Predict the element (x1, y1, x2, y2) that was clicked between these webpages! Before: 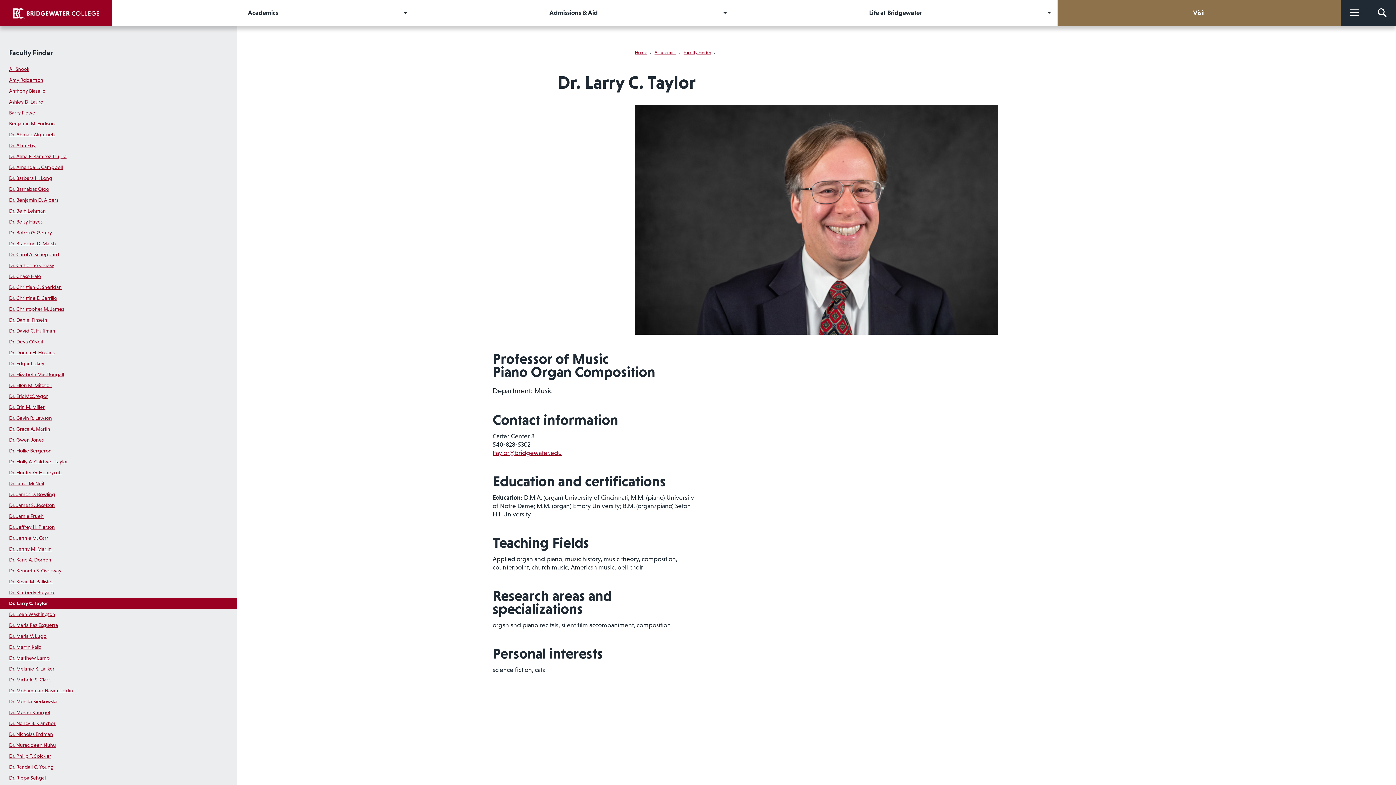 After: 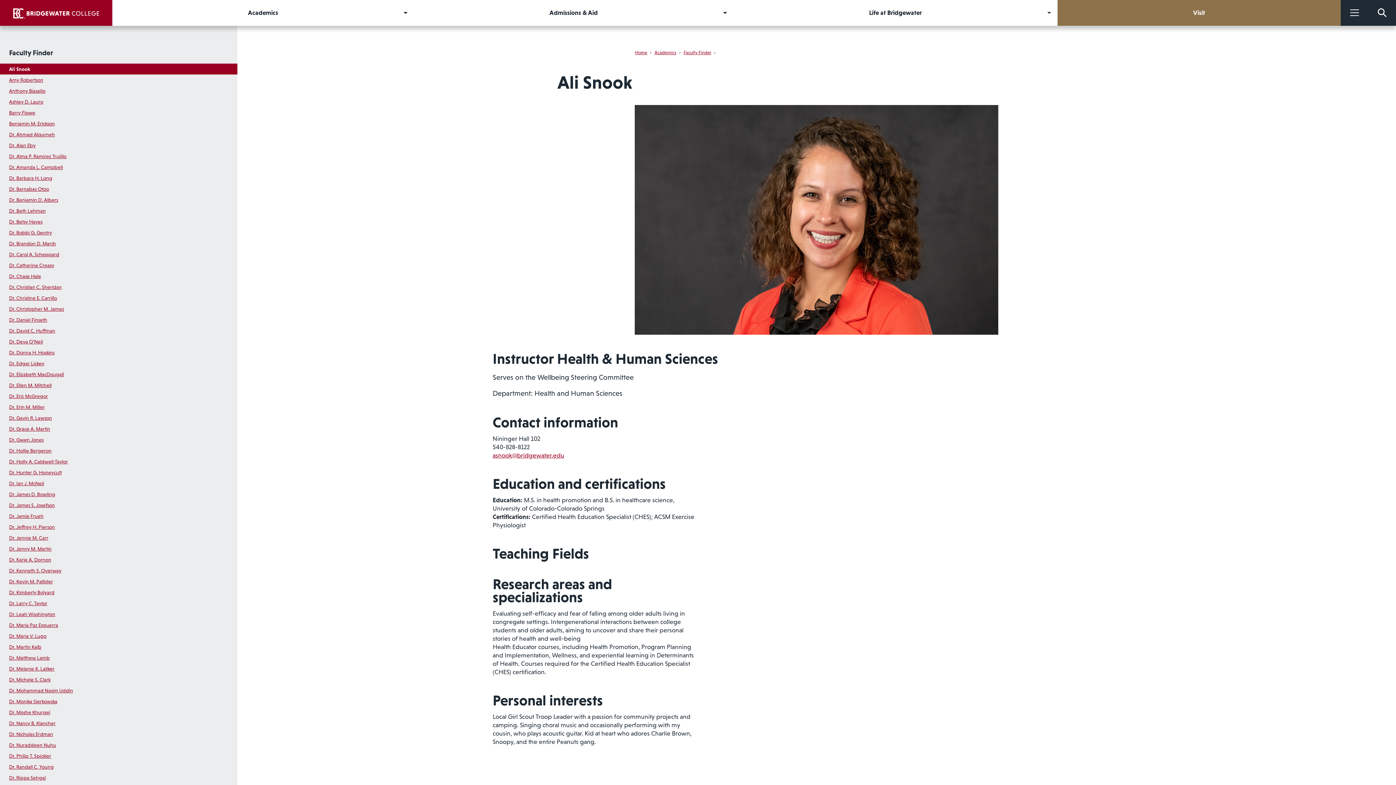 Action: label: Ali Snook bbox: (0, 63, 237, 74)